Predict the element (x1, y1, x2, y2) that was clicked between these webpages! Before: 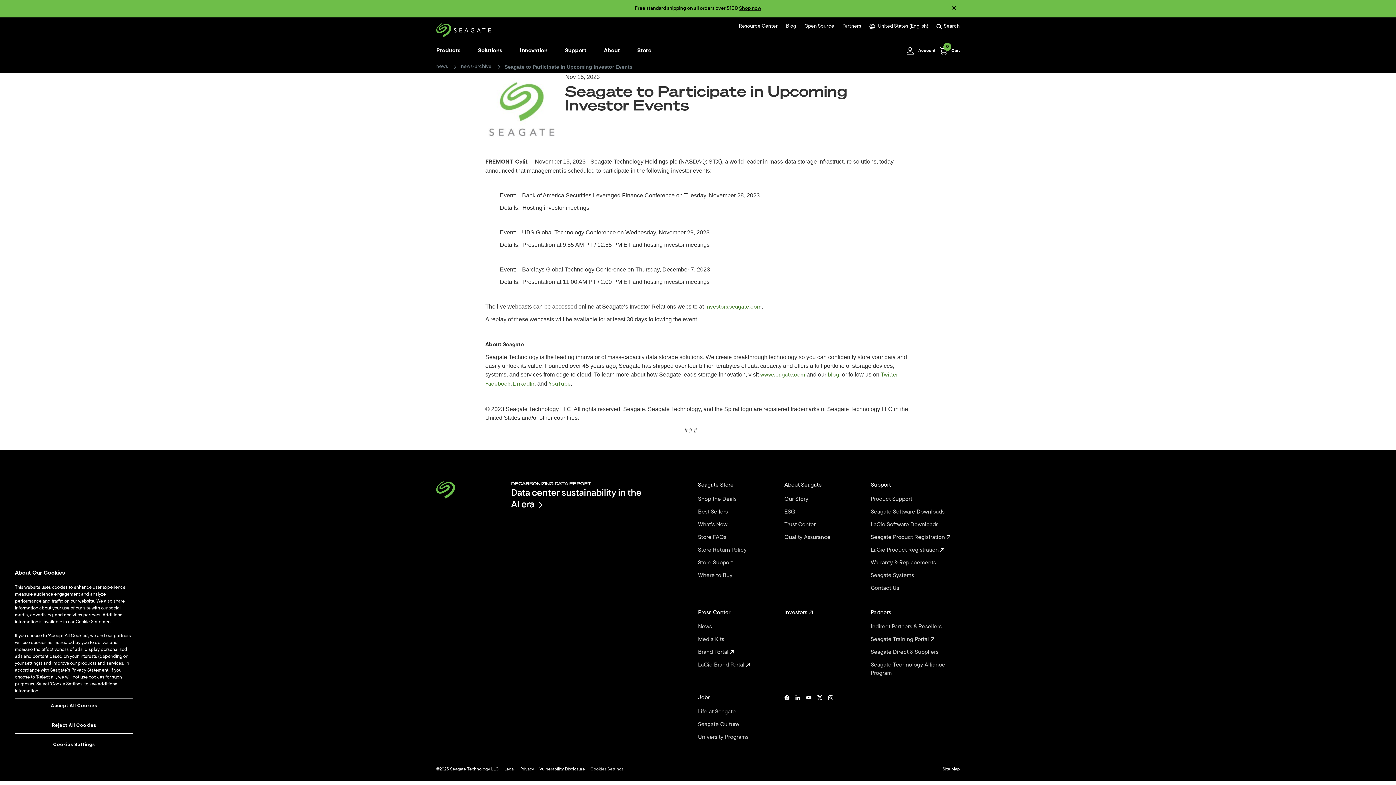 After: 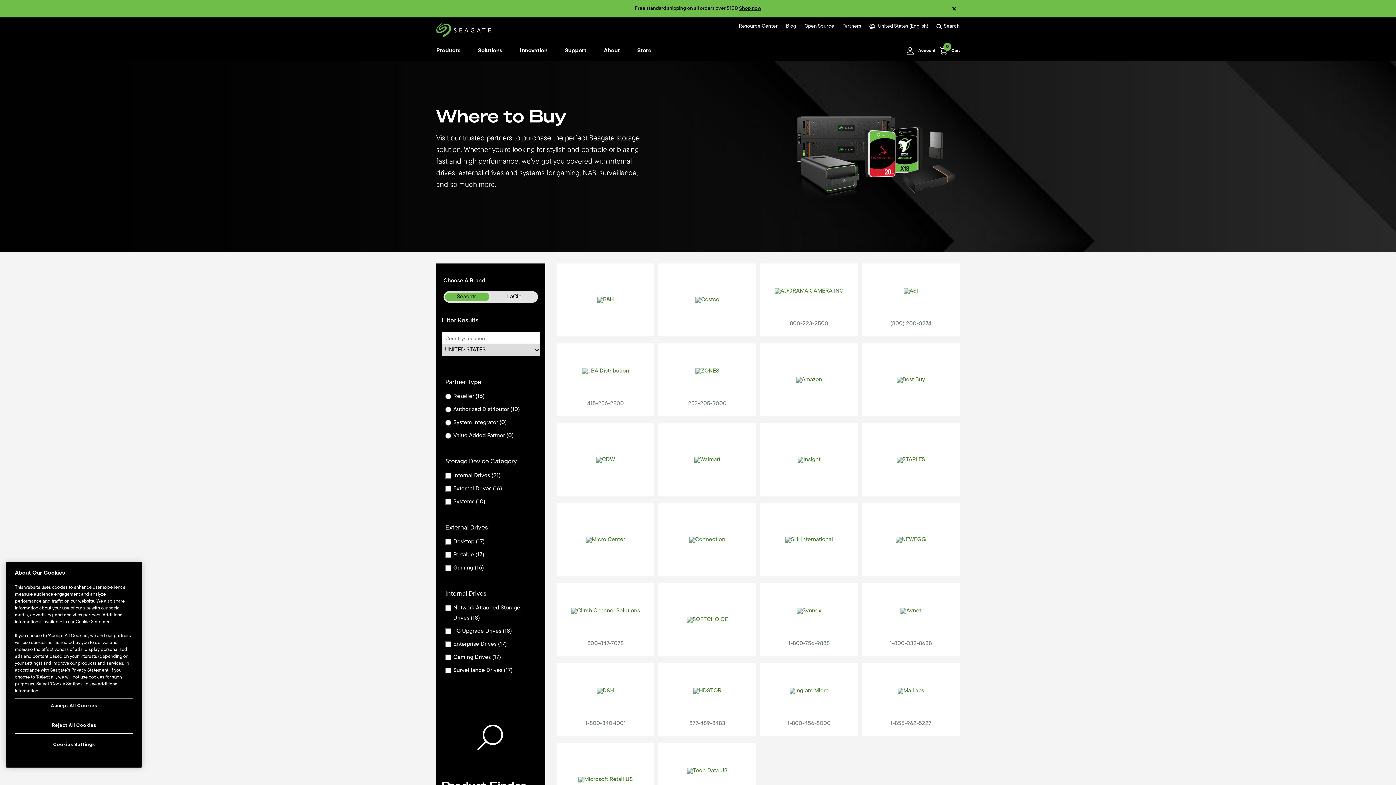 Action: label: Where to Buy  bbox: (698, 572, 784, 580)